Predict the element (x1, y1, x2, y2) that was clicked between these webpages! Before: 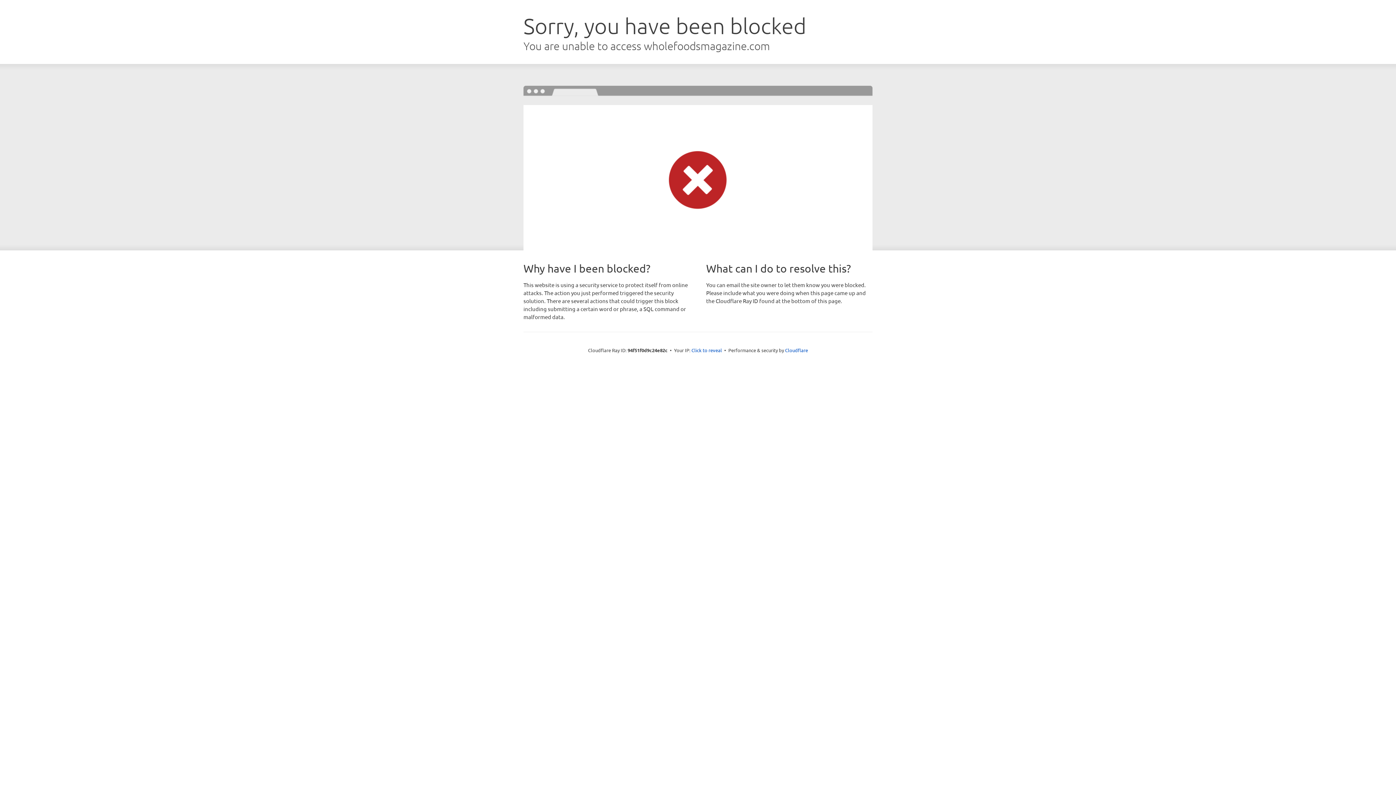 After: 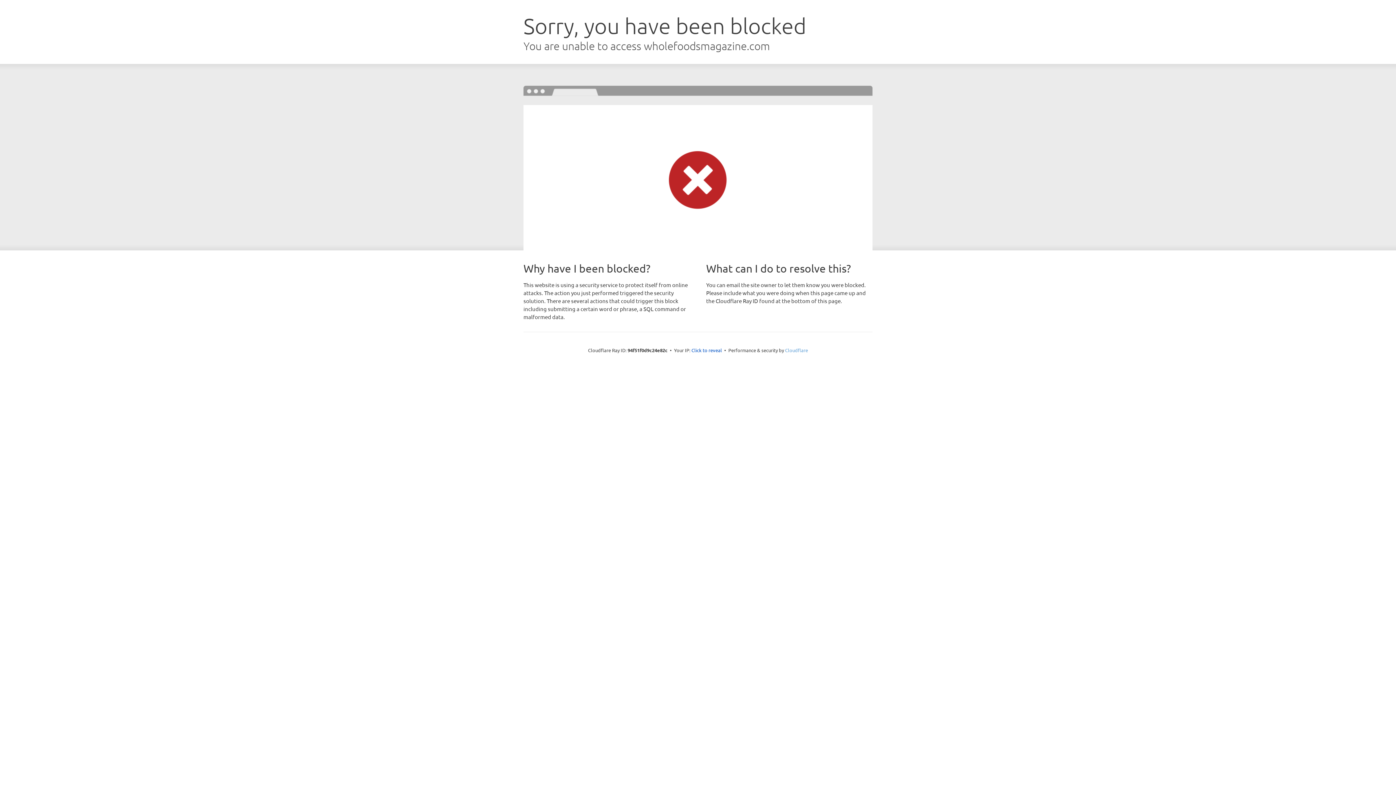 Action: label: Cloudflare bbox: (785, 347, 808, 353)